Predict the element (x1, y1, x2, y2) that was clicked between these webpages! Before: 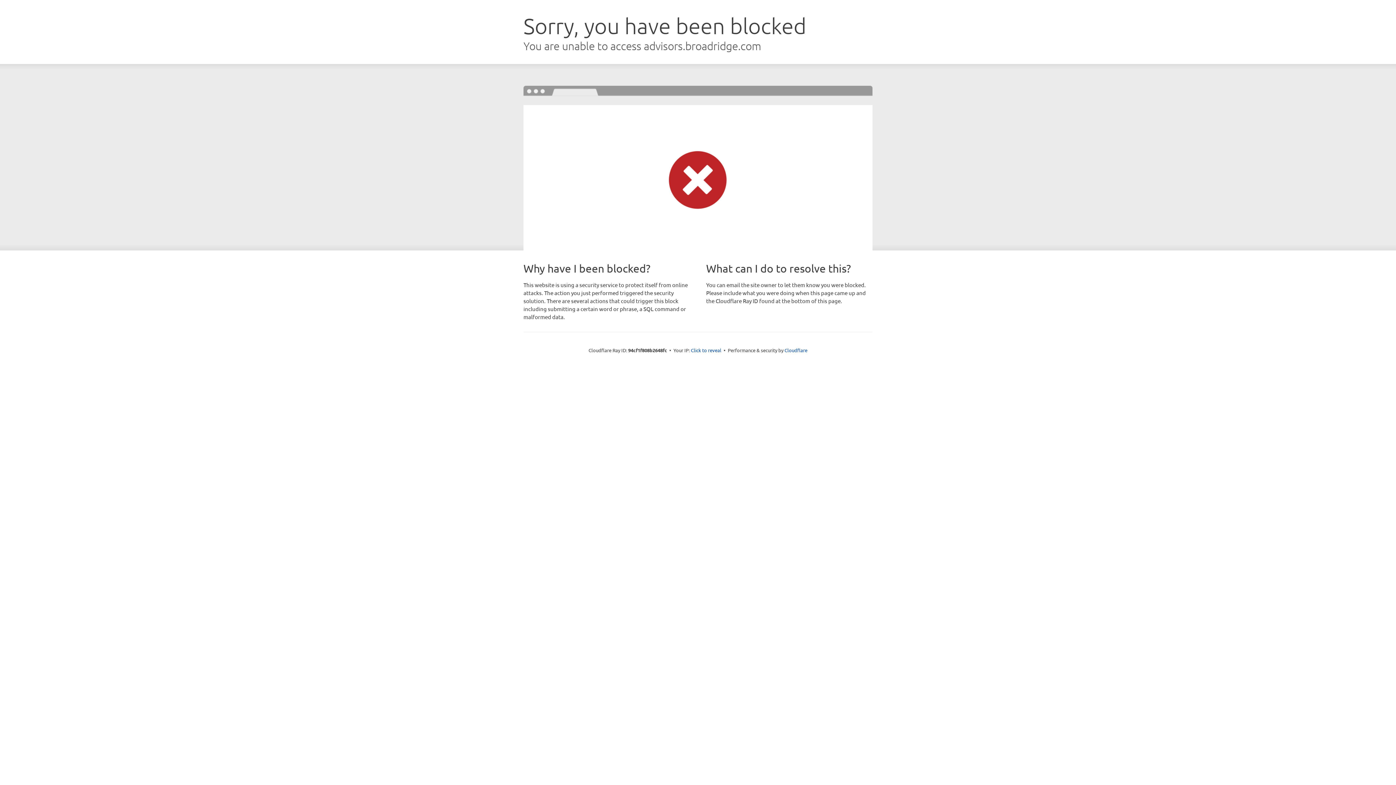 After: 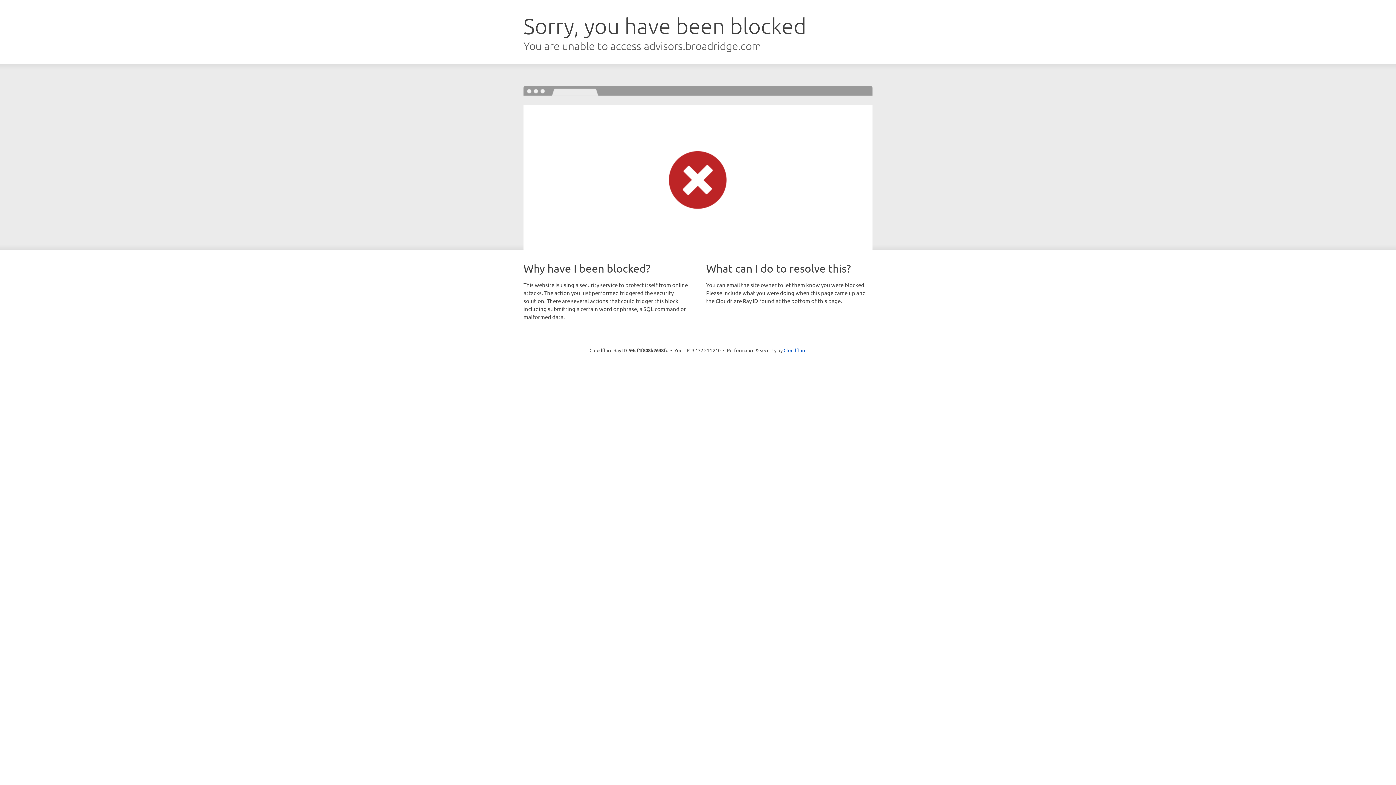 Action: bbox: (691, 346, 721, 353) label: Click to reveal